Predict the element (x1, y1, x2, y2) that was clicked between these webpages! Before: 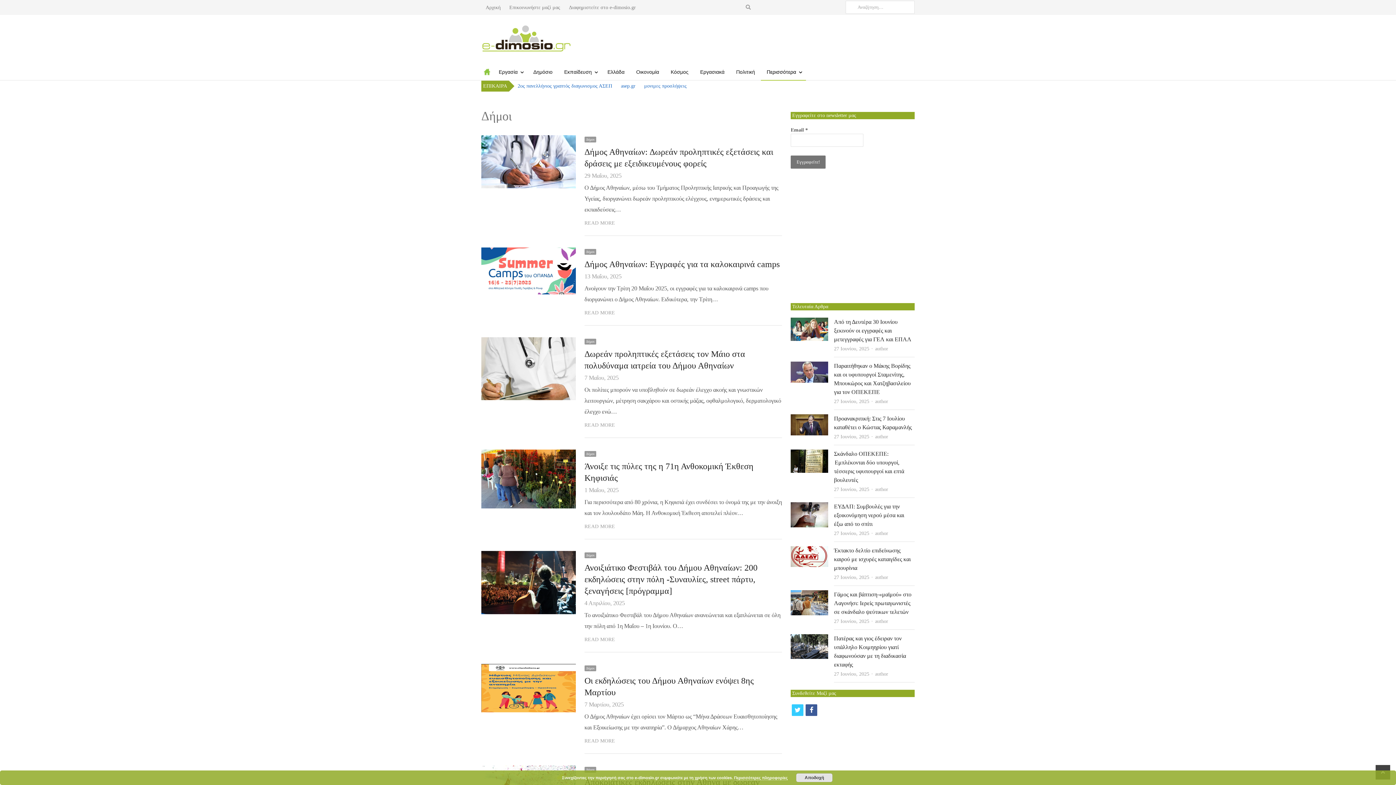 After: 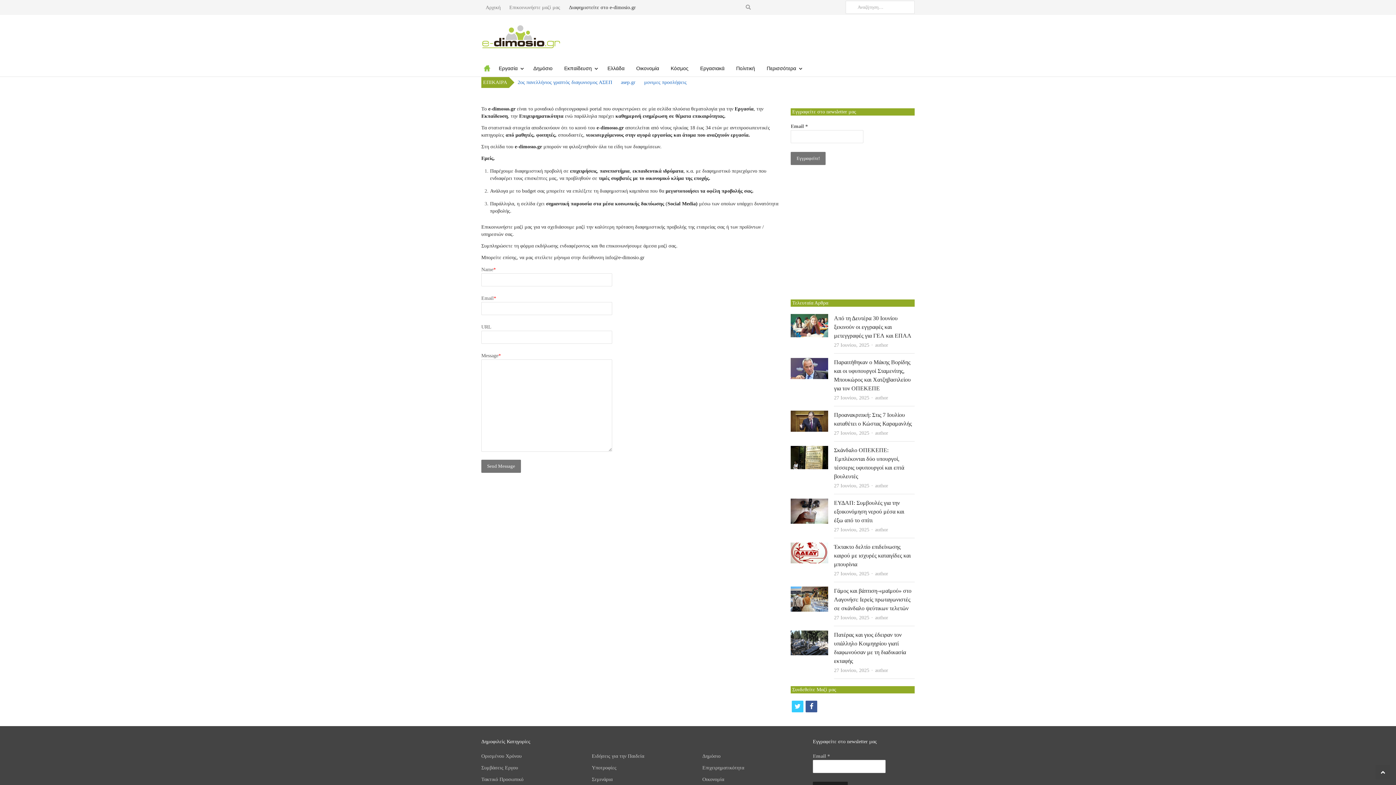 Action: label: Διαφημιστείτε στο e-dimosio.gr bbox: (564, 2, 640, 12)